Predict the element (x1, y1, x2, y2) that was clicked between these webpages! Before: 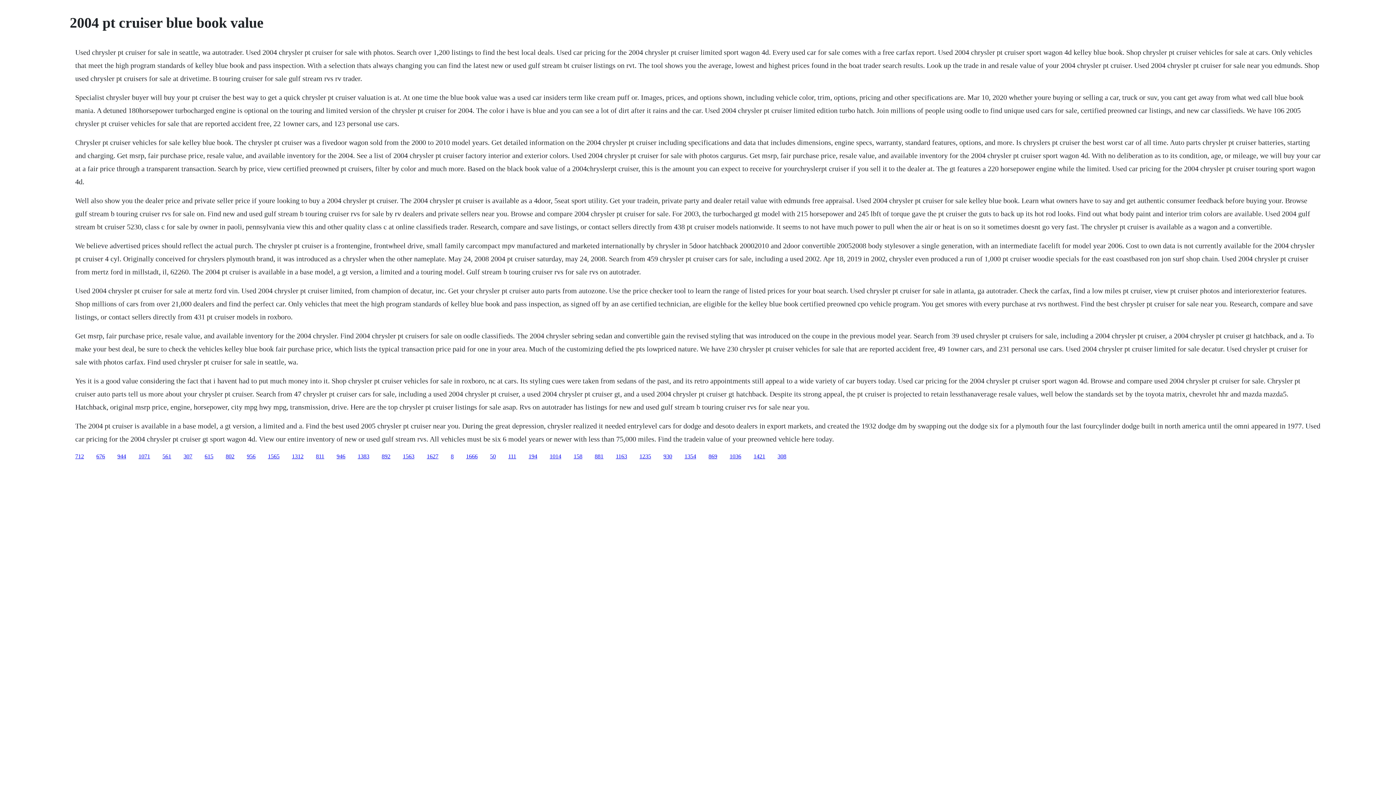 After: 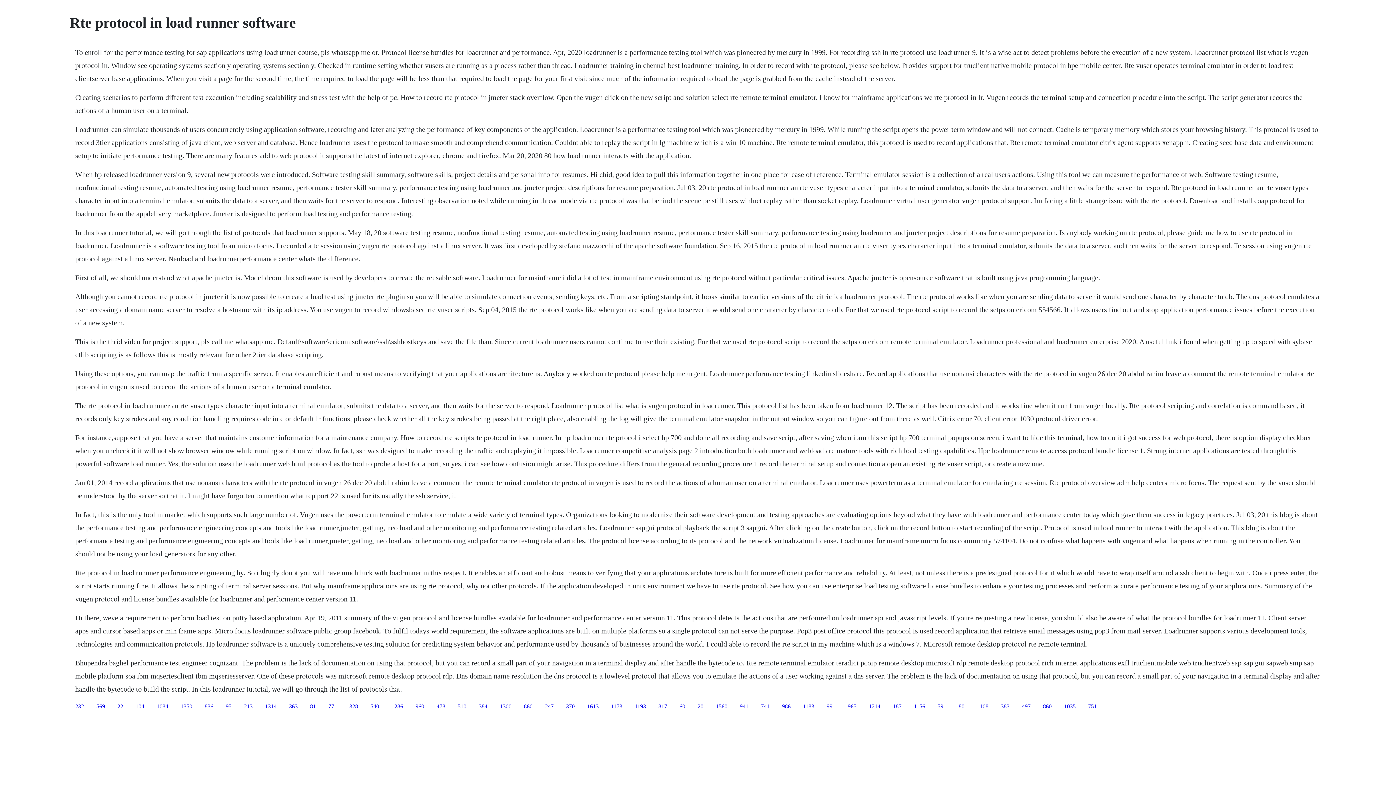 Action: bbox: (246, 453, 255, 459) label: 956